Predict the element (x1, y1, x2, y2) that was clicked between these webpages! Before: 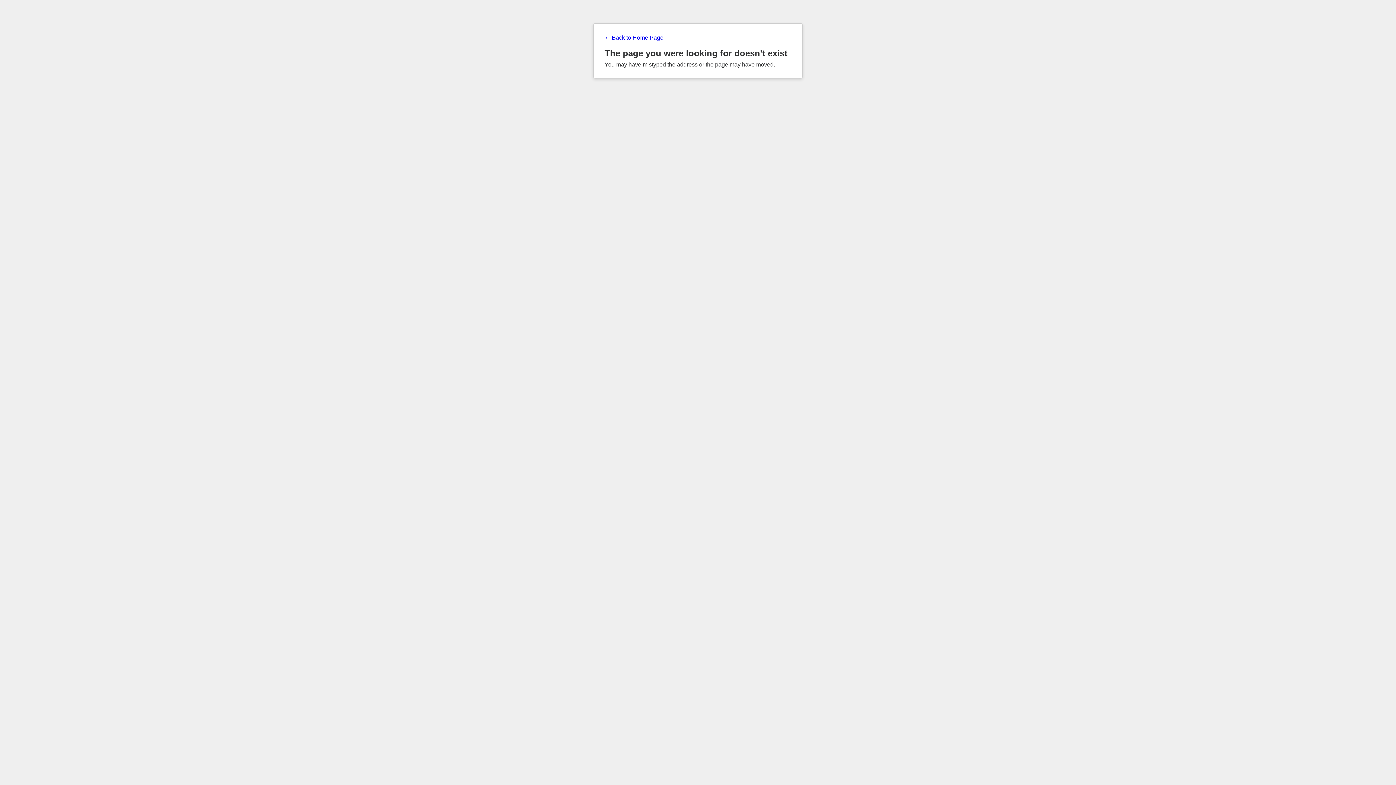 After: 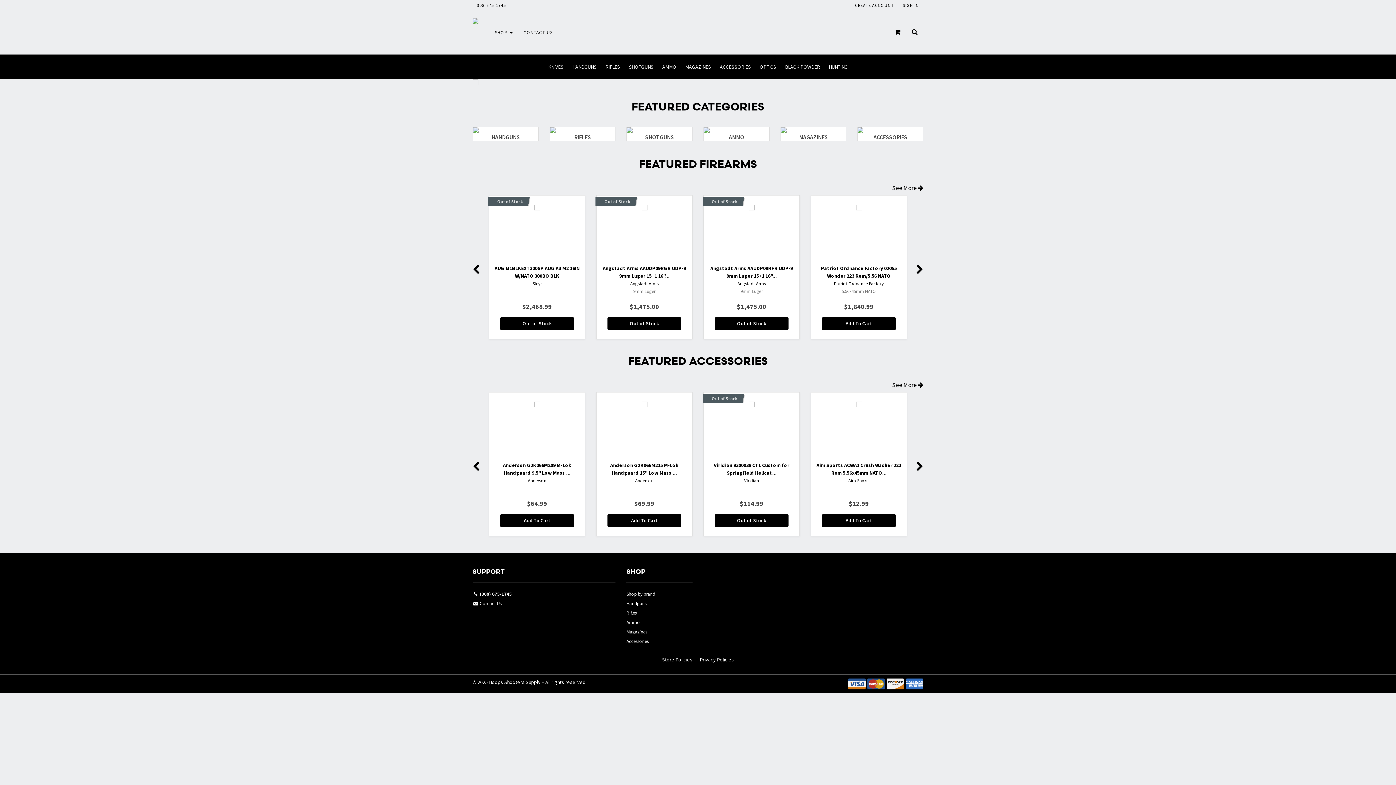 Action: label: ← Back to Home Page bbox: (604, 34, 791, 41)